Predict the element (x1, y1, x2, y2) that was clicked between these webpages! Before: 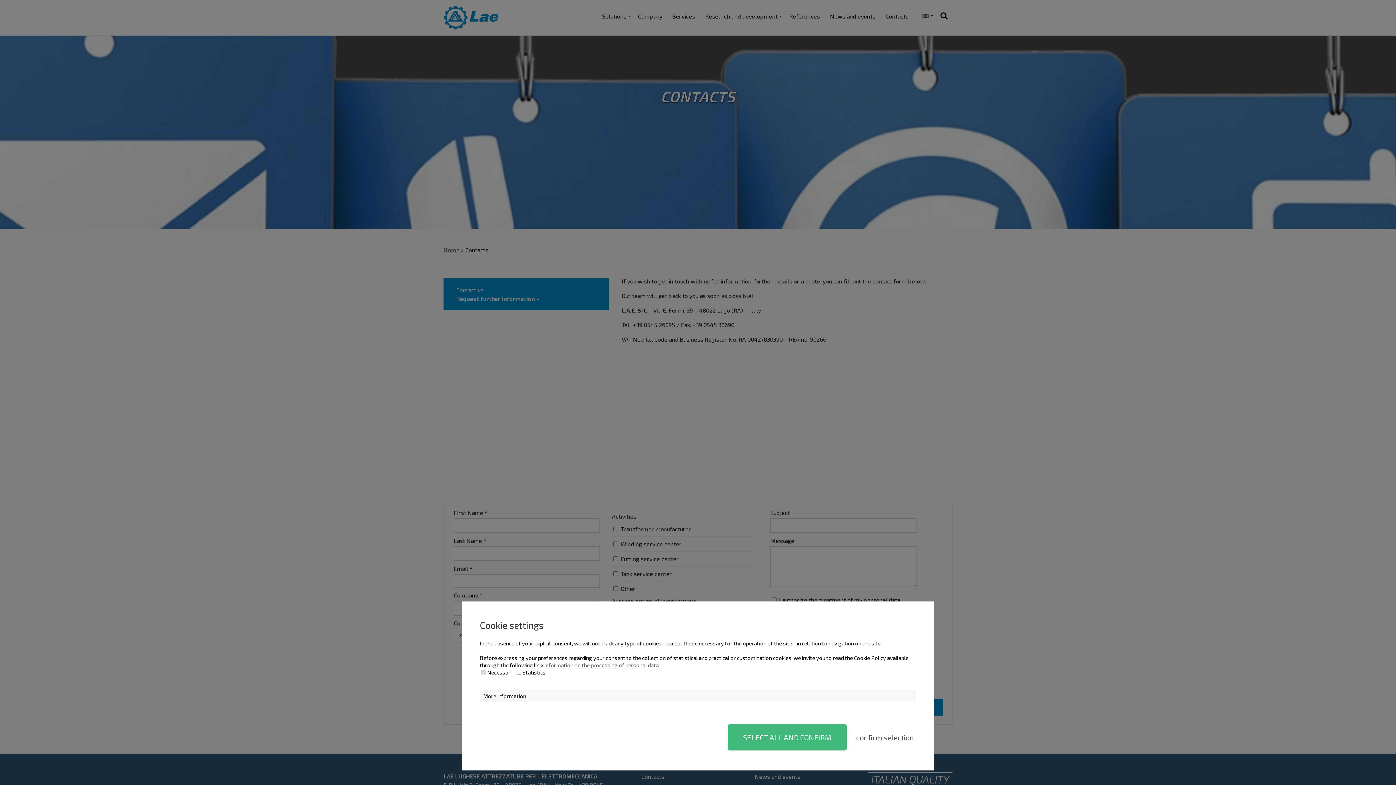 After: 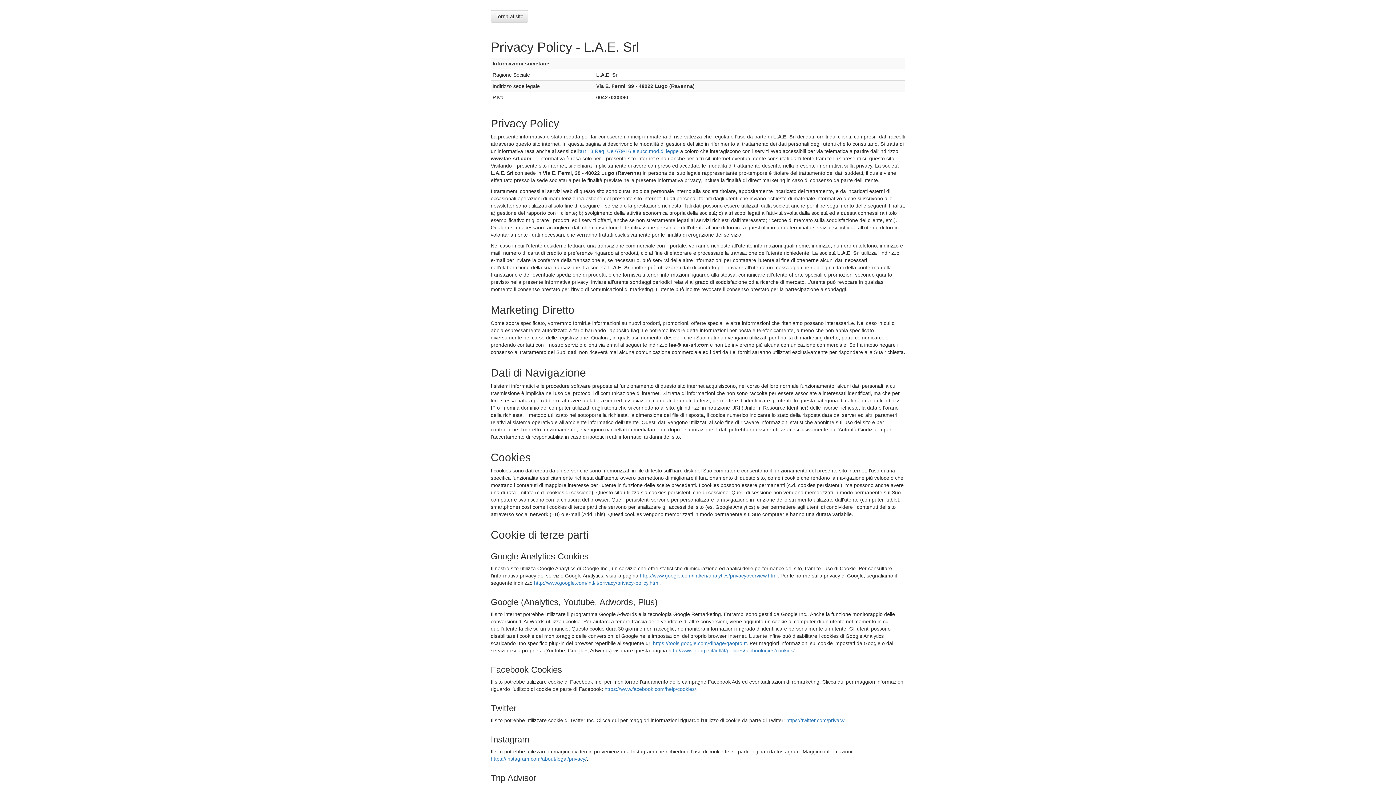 Action: label: Information on the processing of personal data bbox: (544, 662, 658, 669)